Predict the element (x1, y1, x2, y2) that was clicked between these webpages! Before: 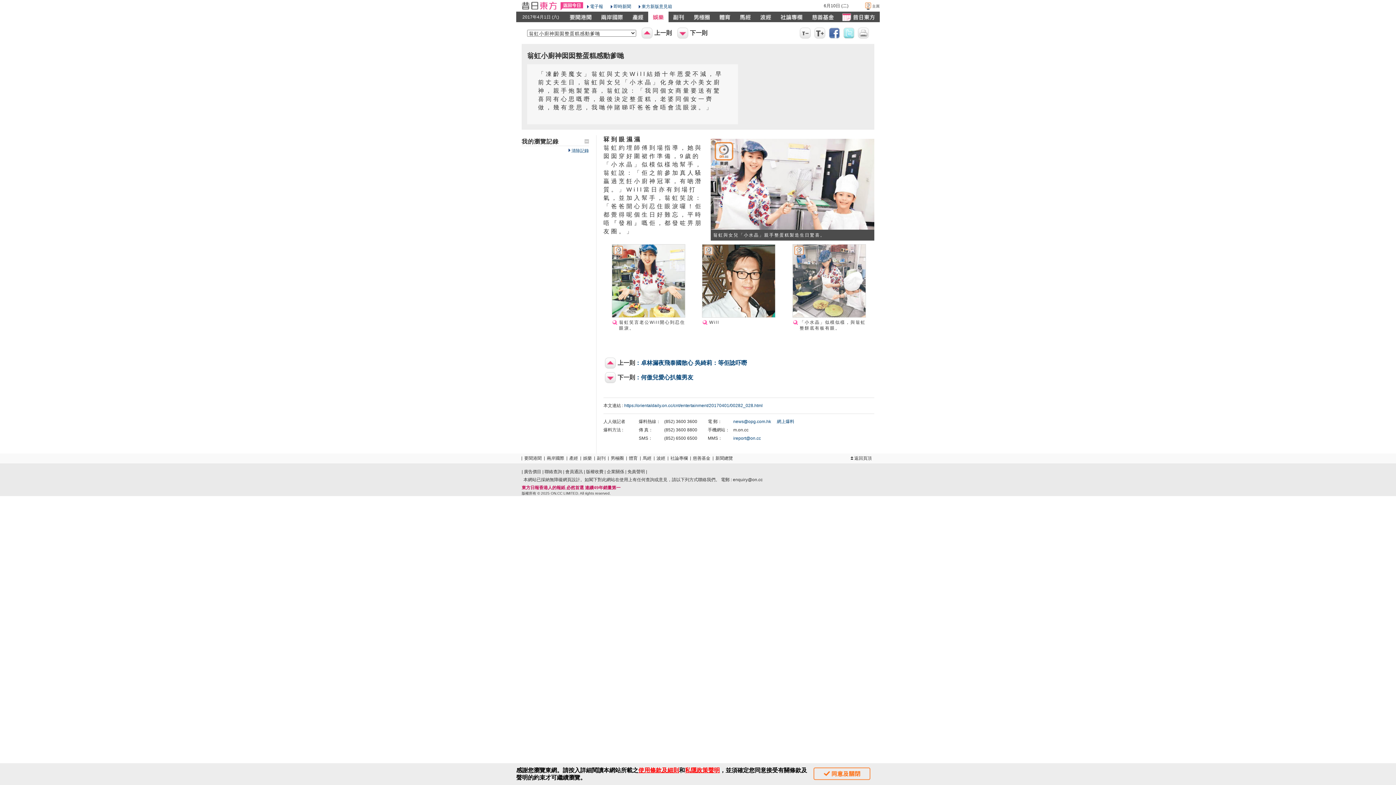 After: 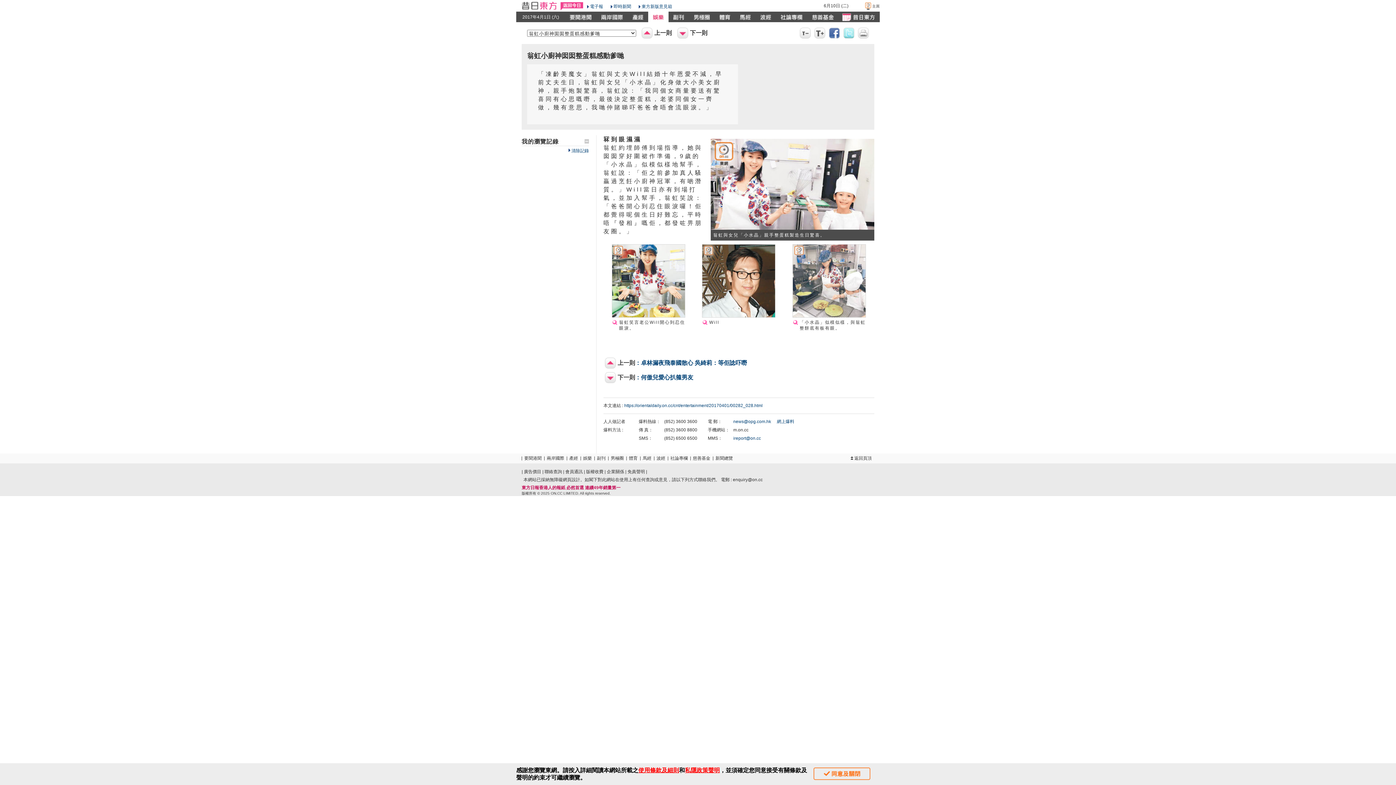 Action: bbox: (544, 469, 562, 474) label: 聯絡查詢